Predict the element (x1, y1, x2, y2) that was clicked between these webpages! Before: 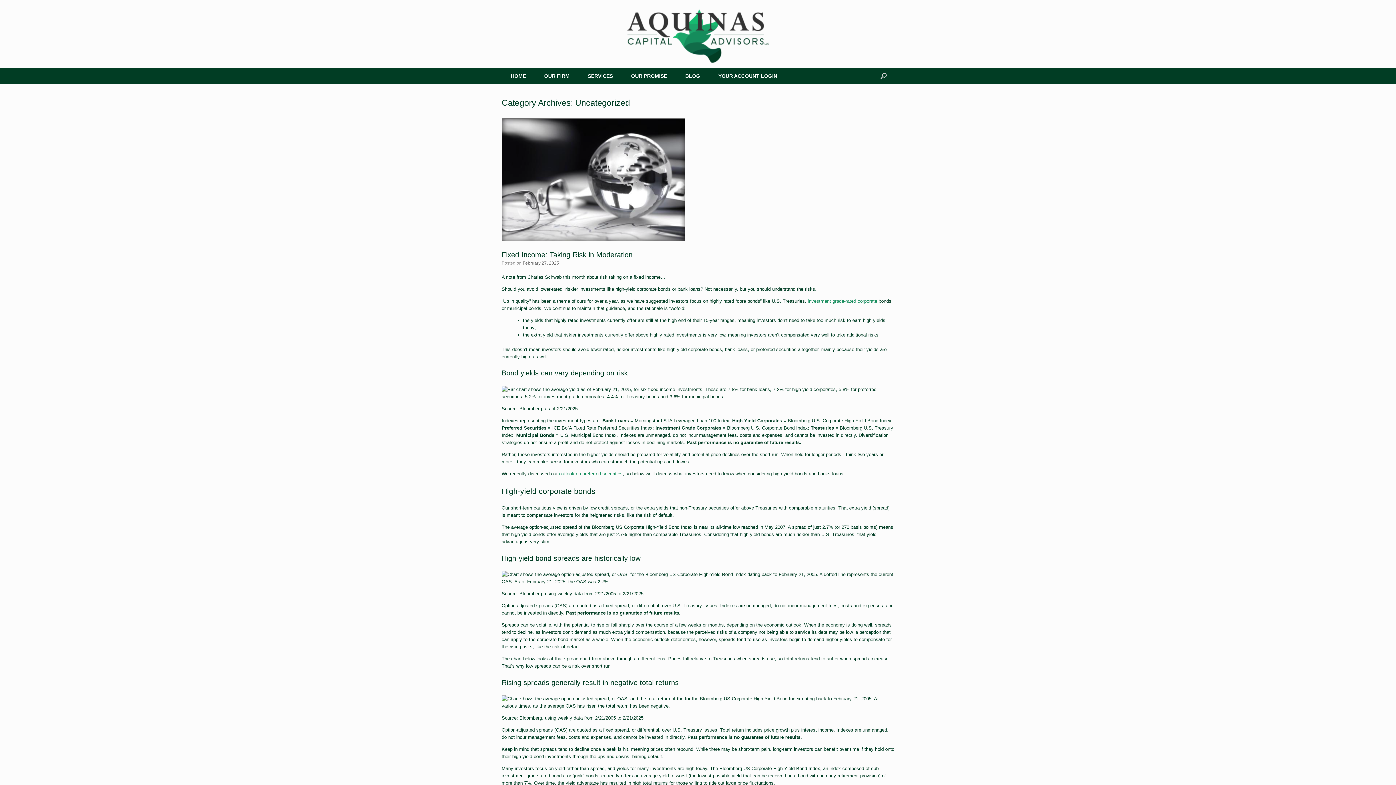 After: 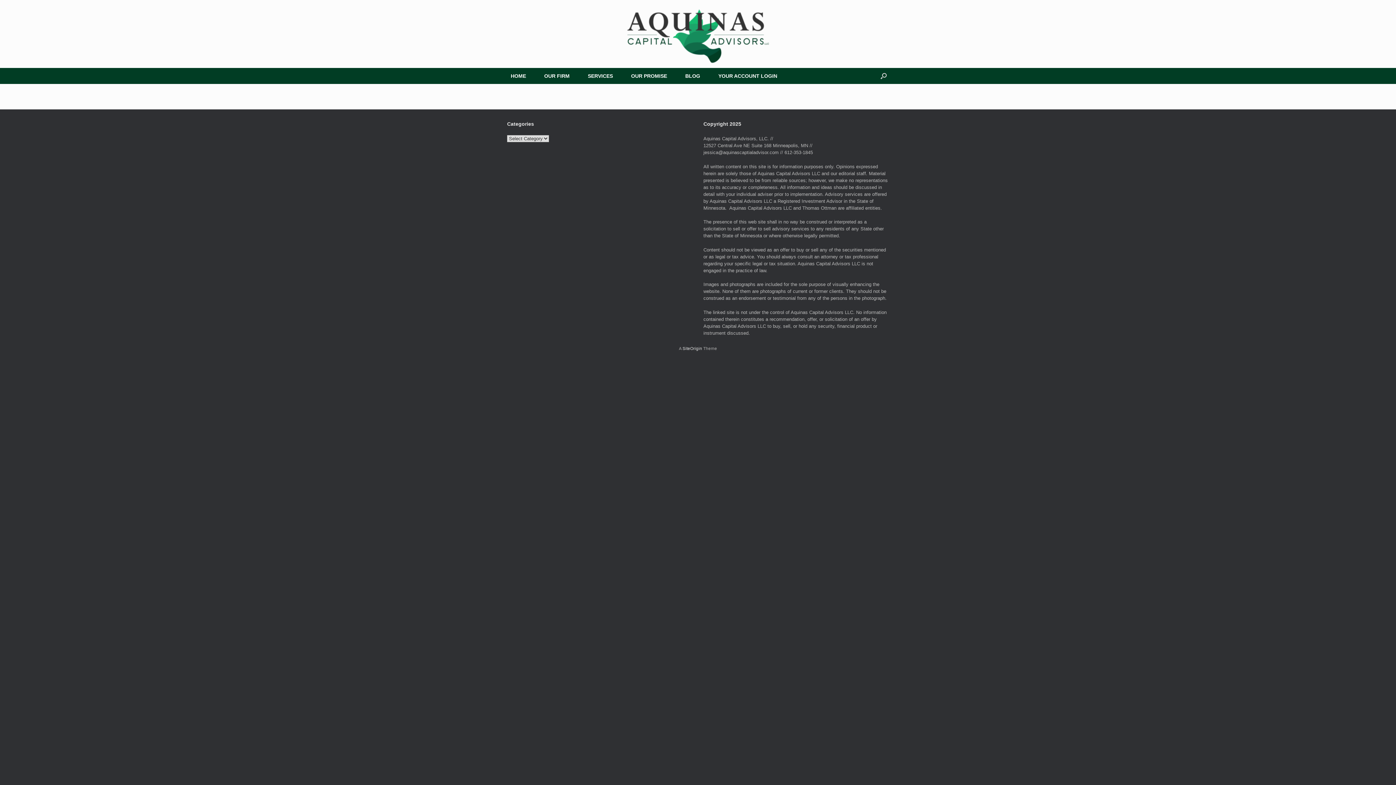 Action: label: OUR FIRM bbox: (535, 68, 578, 84)